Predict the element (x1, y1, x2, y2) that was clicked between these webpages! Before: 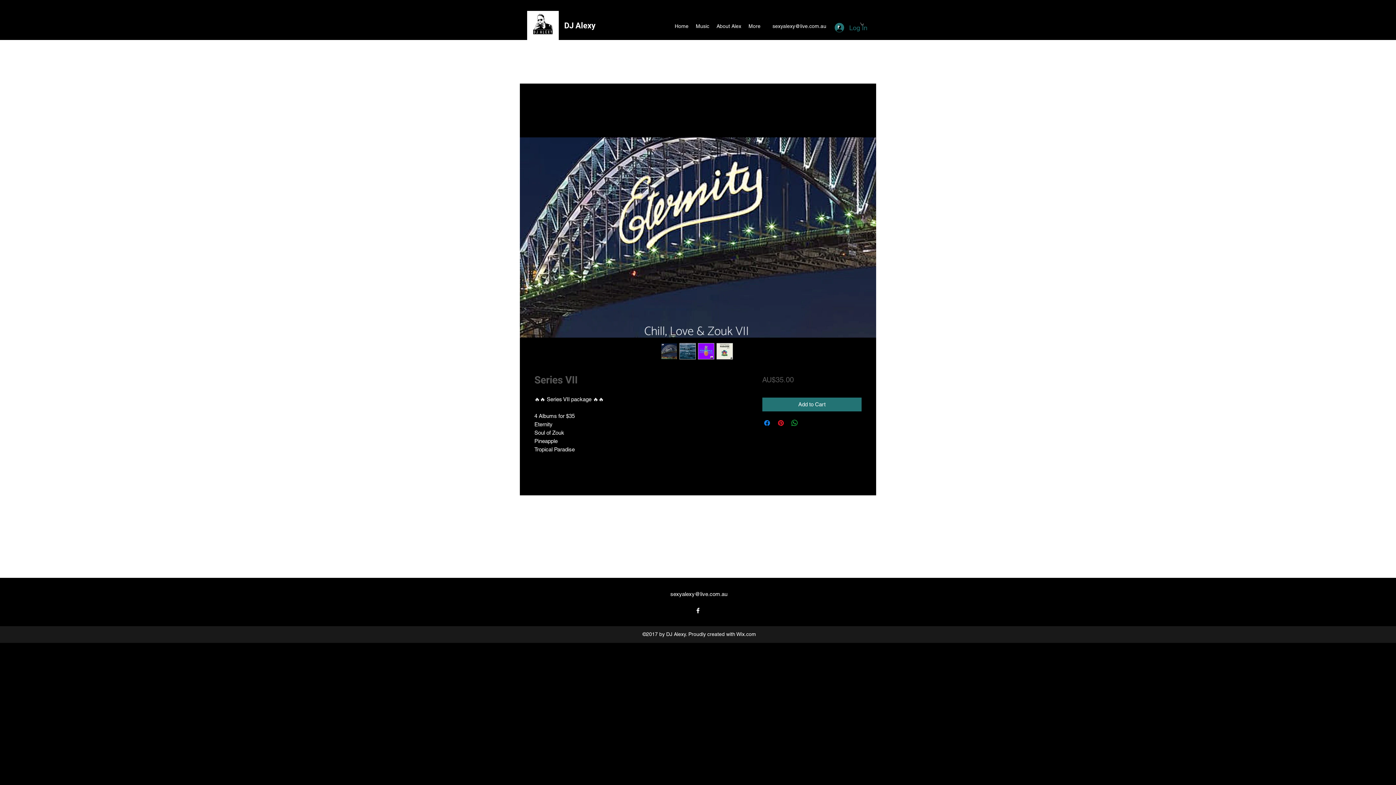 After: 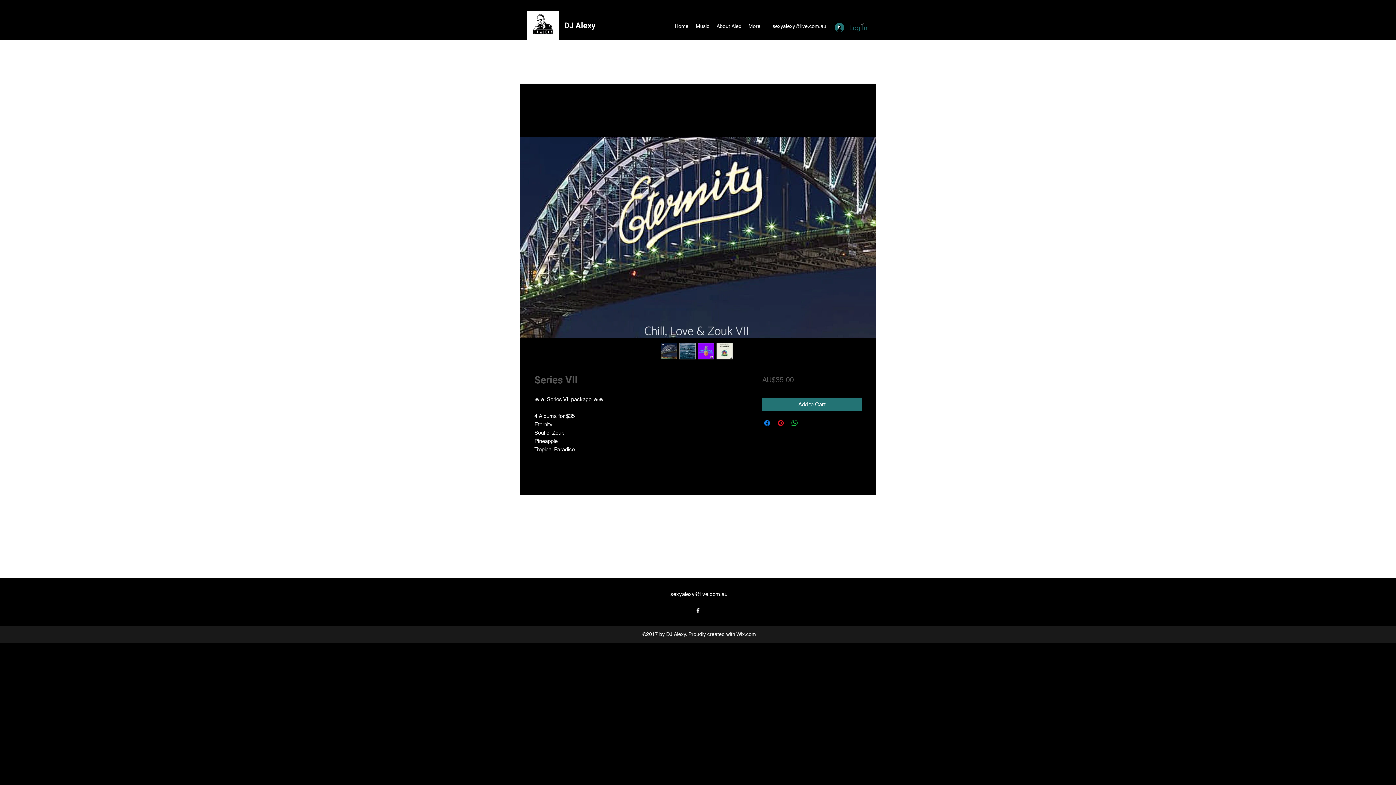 Action: bbox: (679, 343, 696, 359)